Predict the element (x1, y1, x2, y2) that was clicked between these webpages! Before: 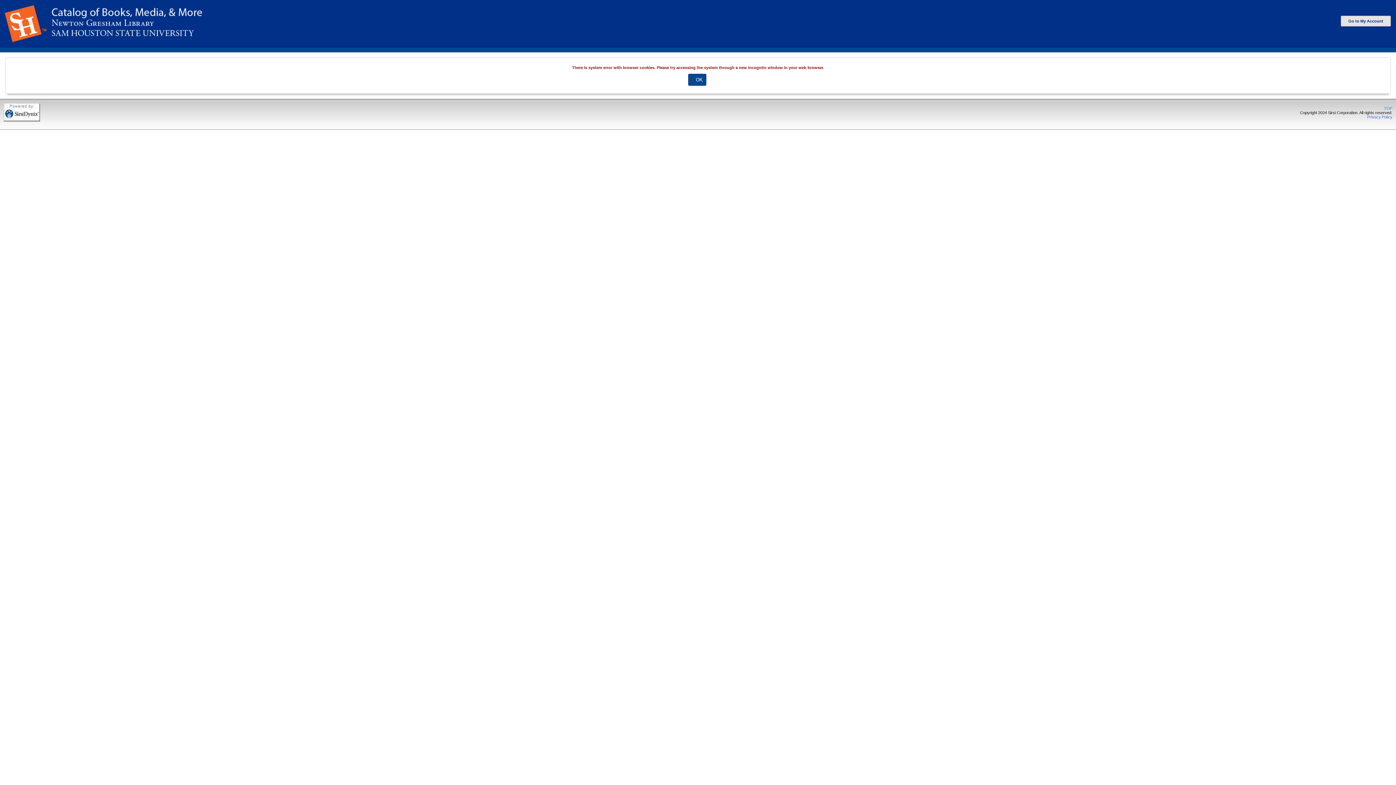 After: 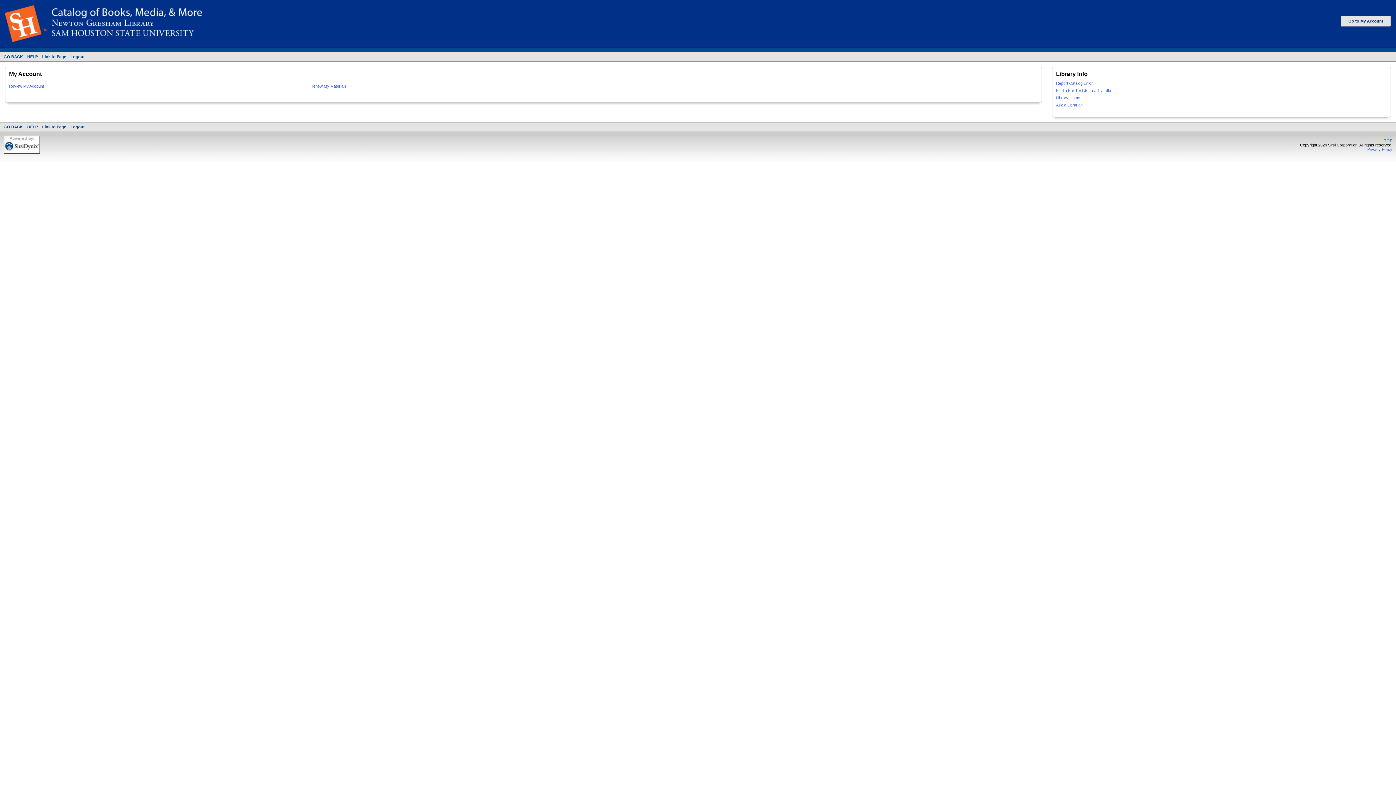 Action: label: Go to My Account bbox: (1341, 15, 1391, 26)